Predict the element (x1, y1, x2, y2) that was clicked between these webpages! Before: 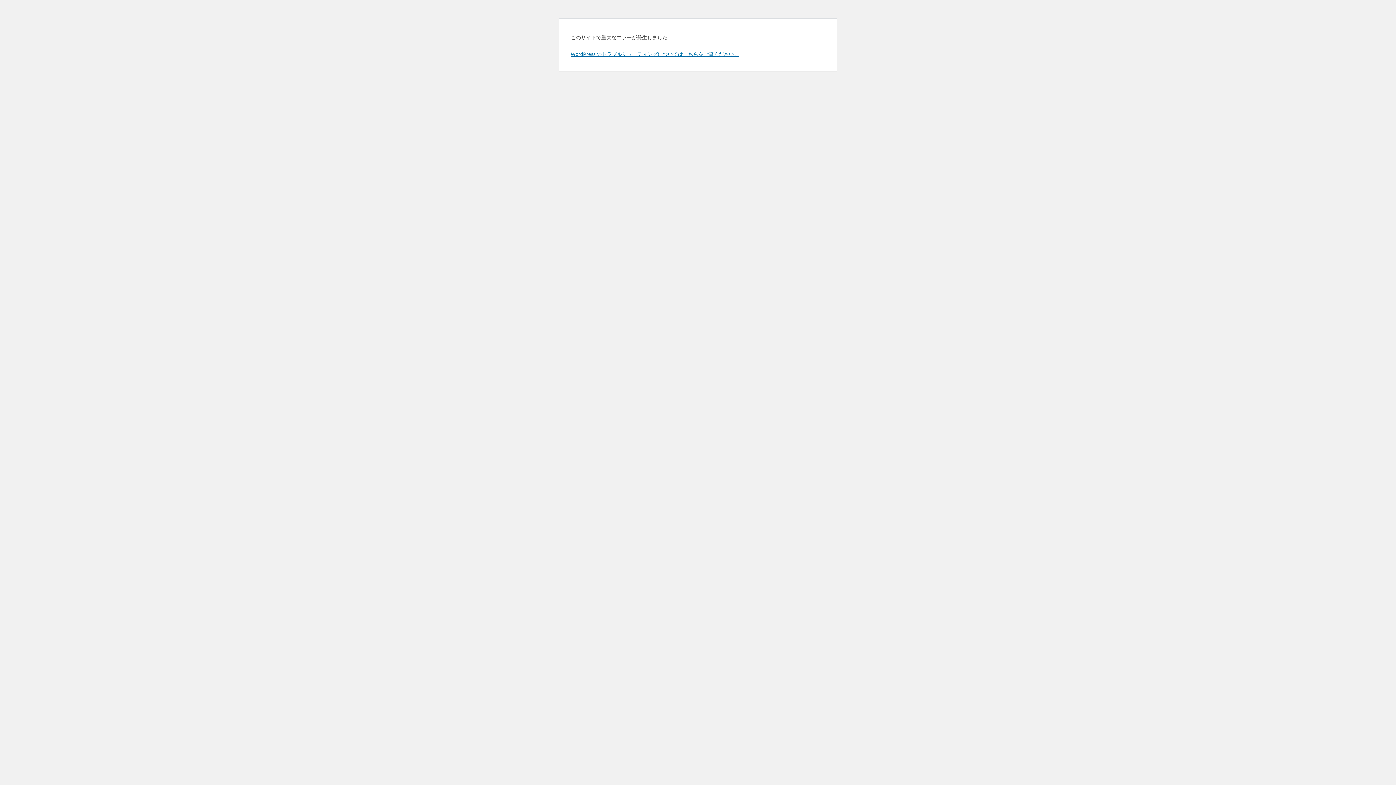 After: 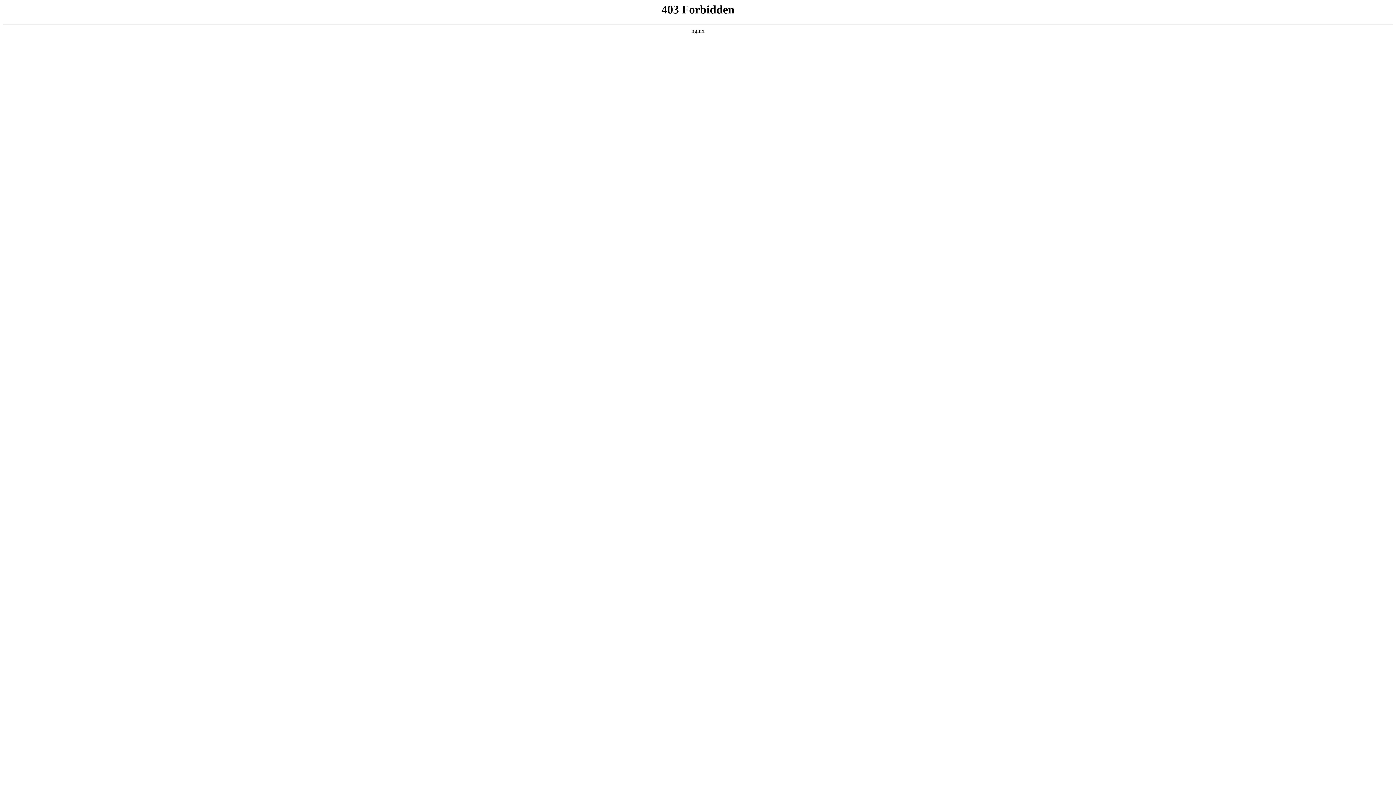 Action: bbox: (570, 50, 739, 57) label: WordPress のトラブルシューティングについてはこちらをご覧ください。